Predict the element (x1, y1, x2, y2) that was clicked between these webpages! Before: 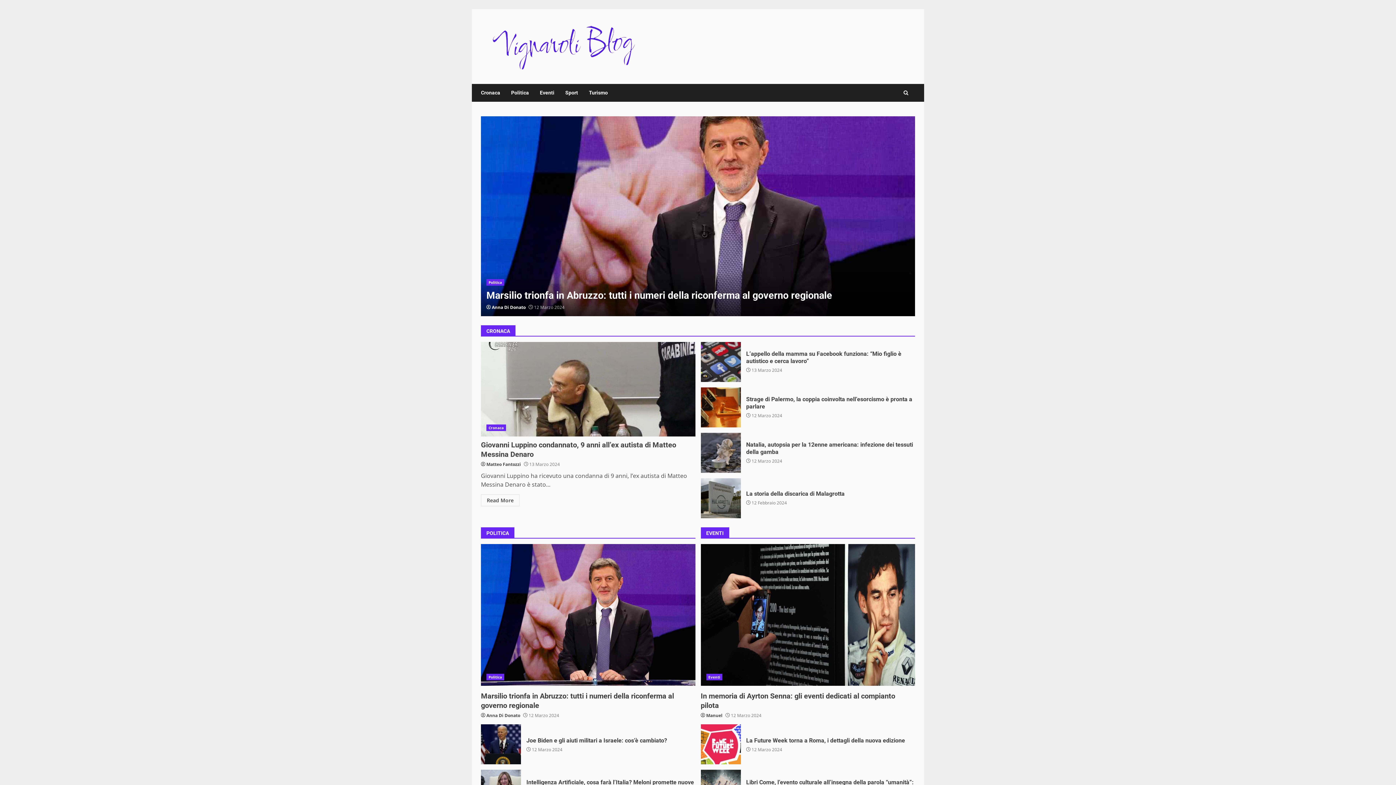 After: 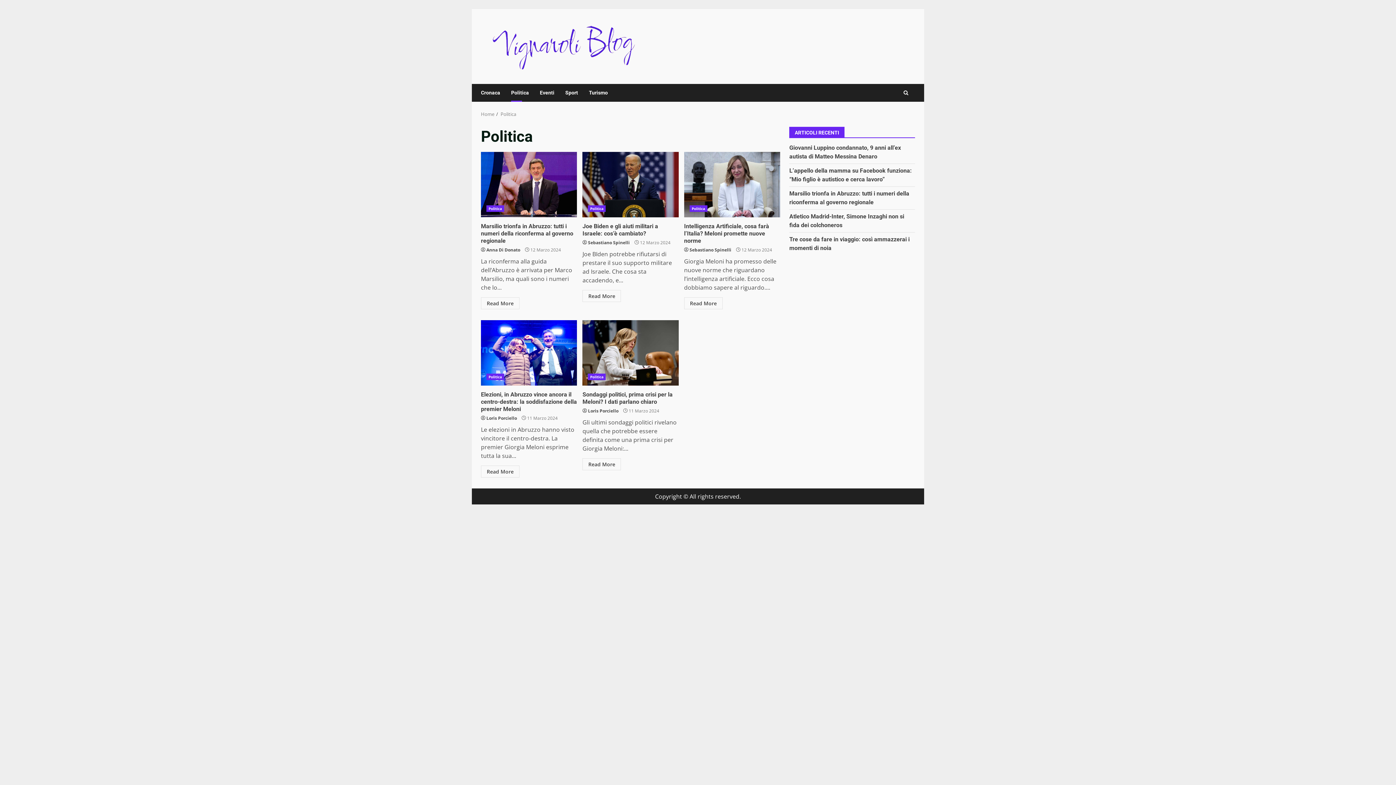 Action: label: Politica bbox: (505, 83, 534, 101)